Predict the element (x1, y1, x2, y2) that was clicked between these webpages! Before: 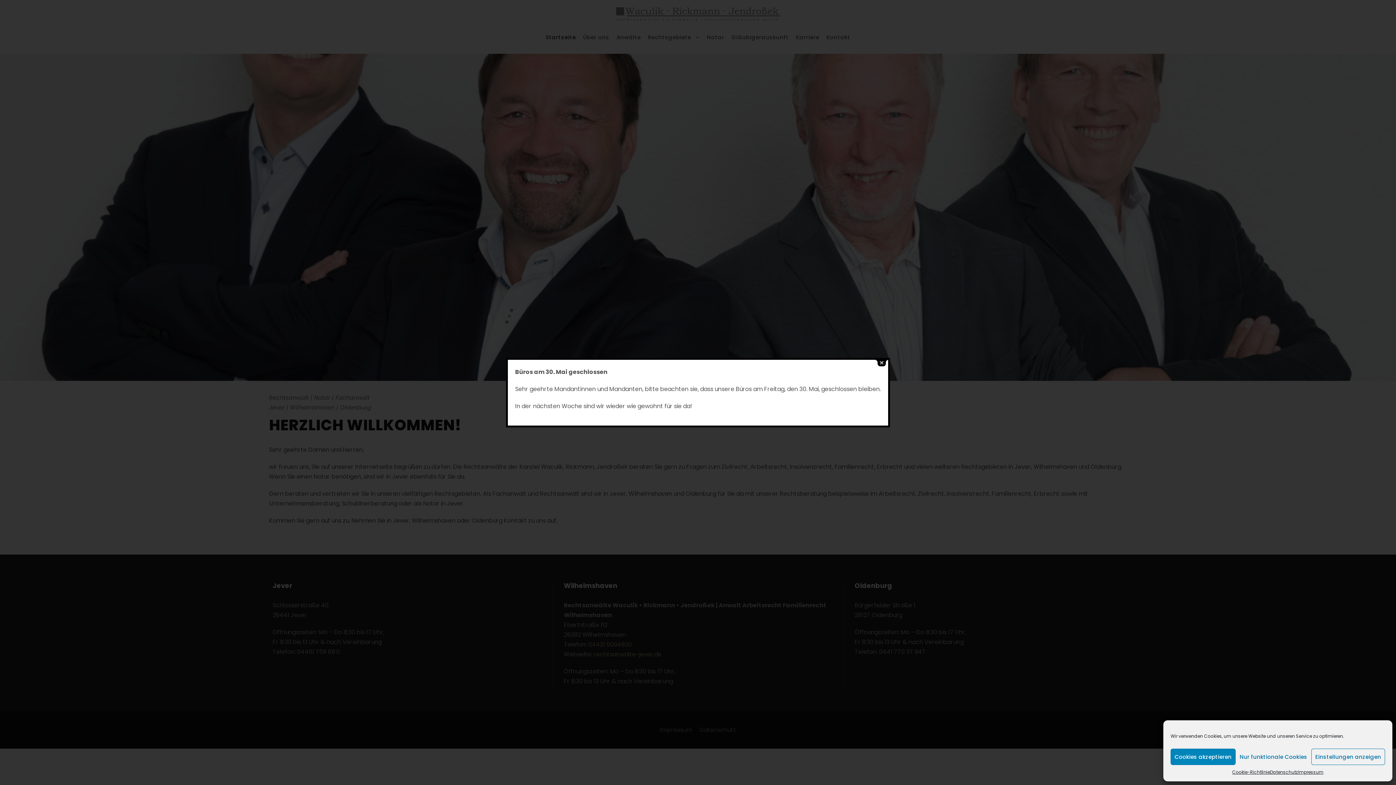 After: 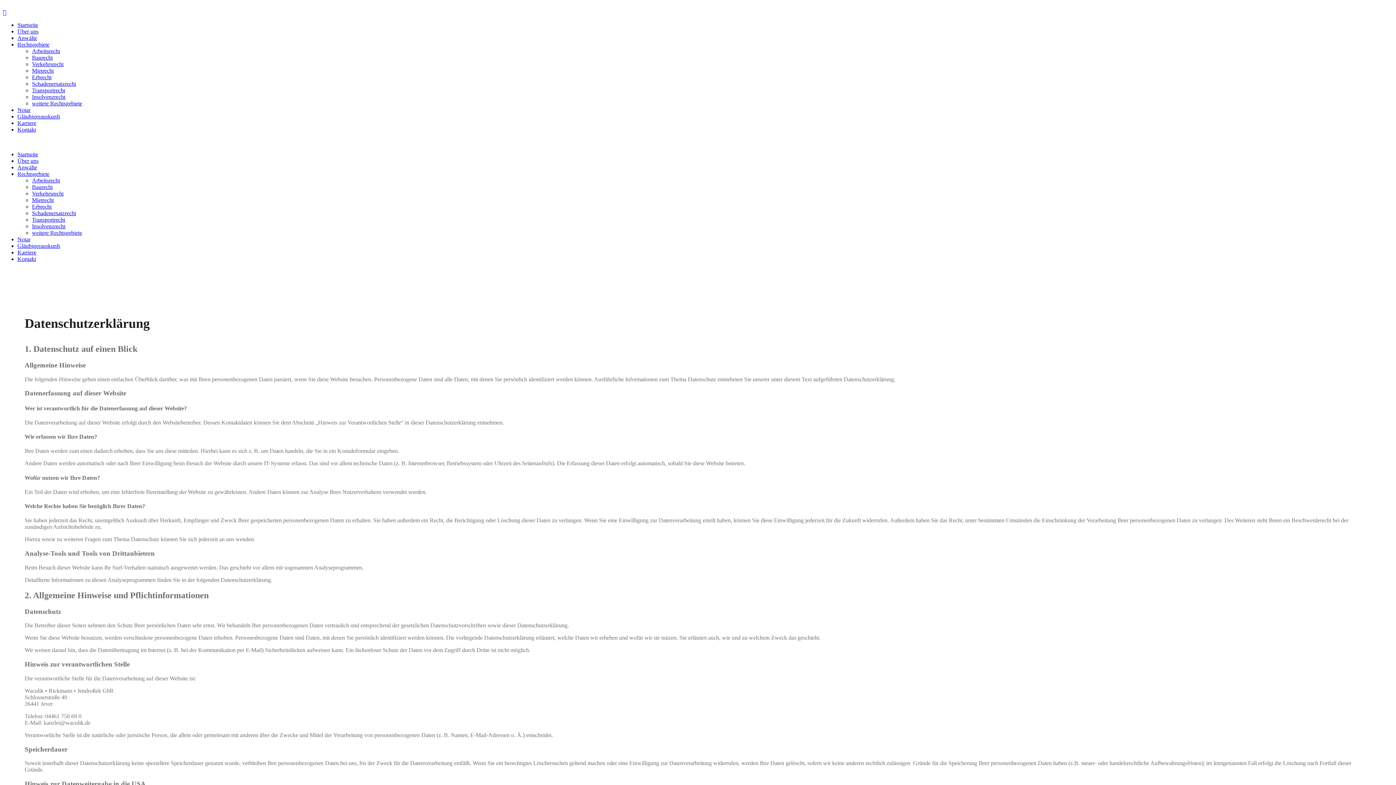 Action: bbox: (1270, 769, 1298, 776) label: Datenschutz